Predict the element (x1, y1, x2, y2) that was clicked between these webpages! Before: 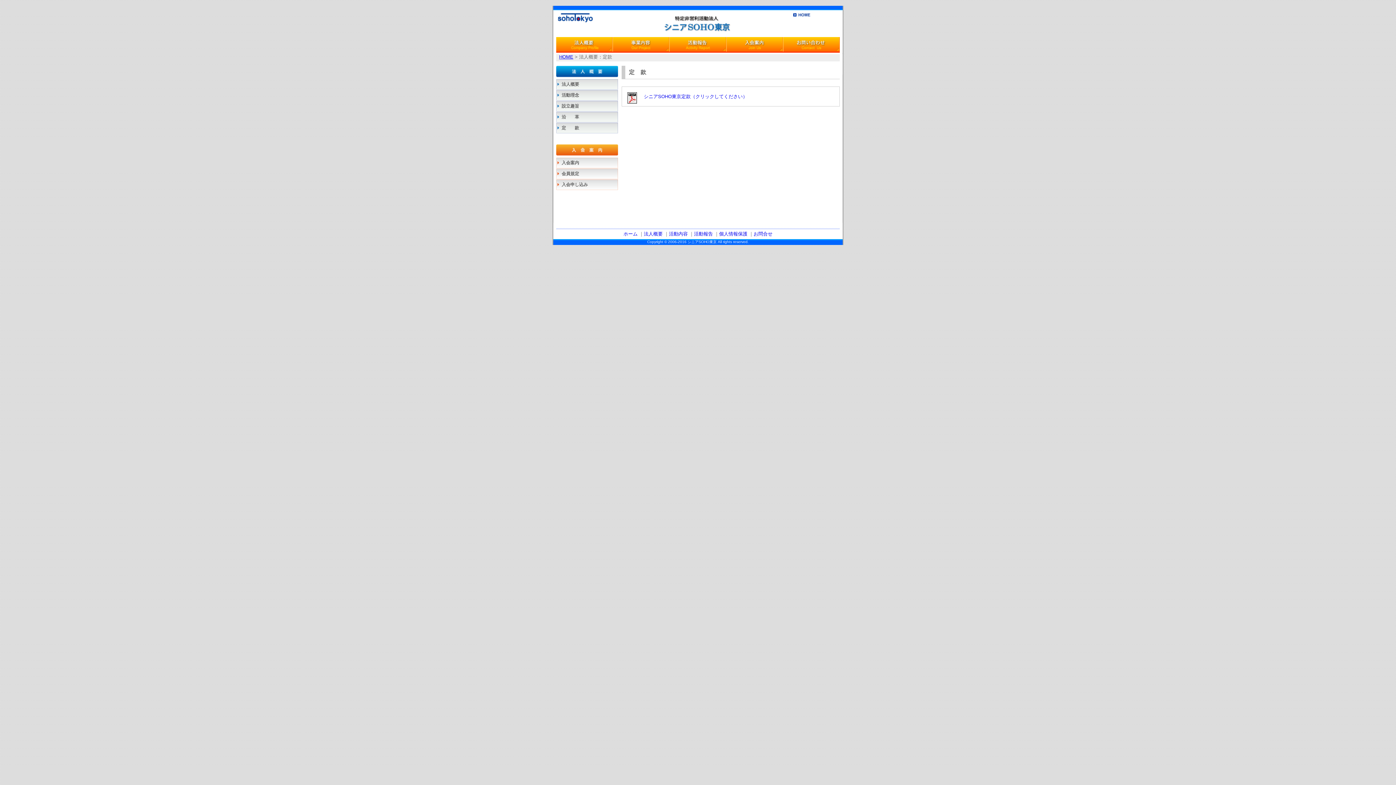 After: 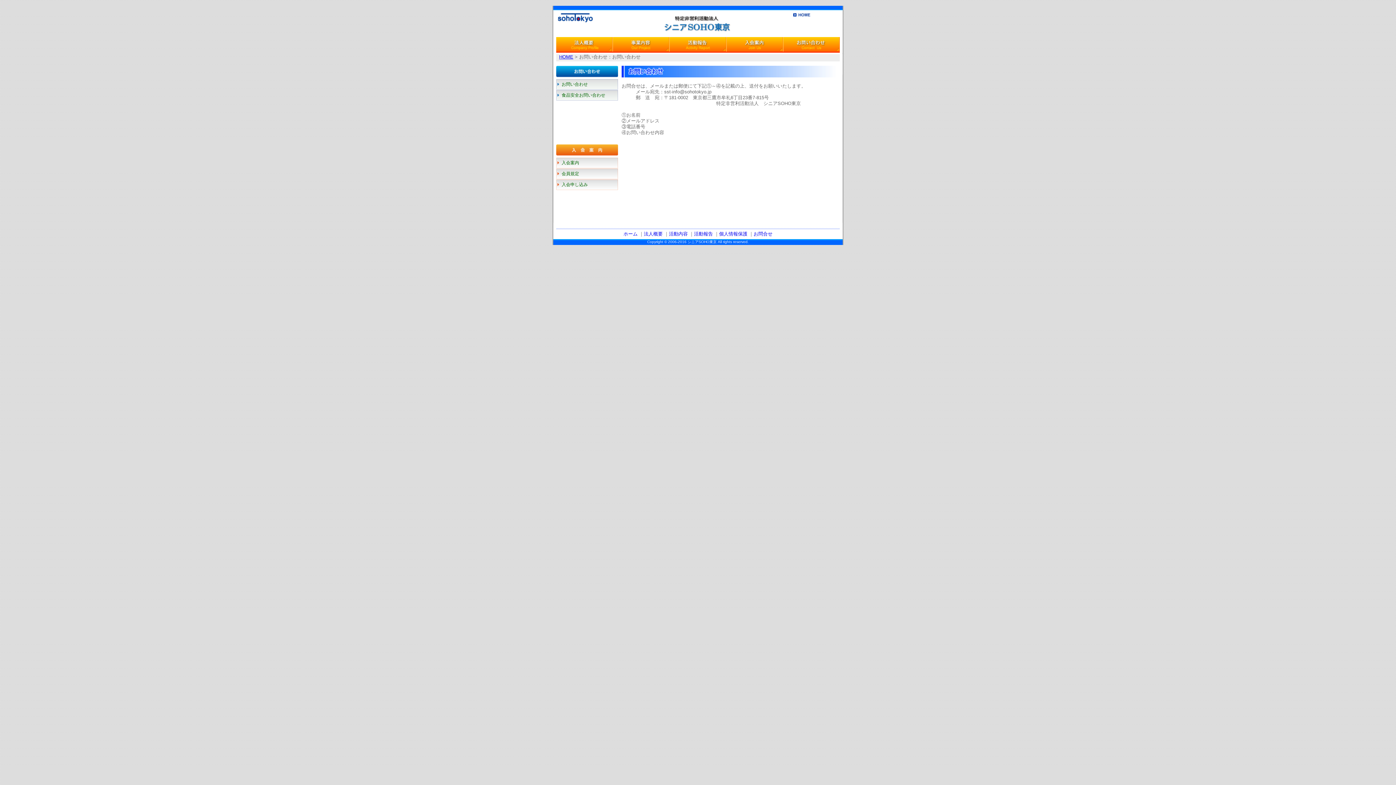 Action: bbox: (753, 231, 772, 236) label: お問合せ